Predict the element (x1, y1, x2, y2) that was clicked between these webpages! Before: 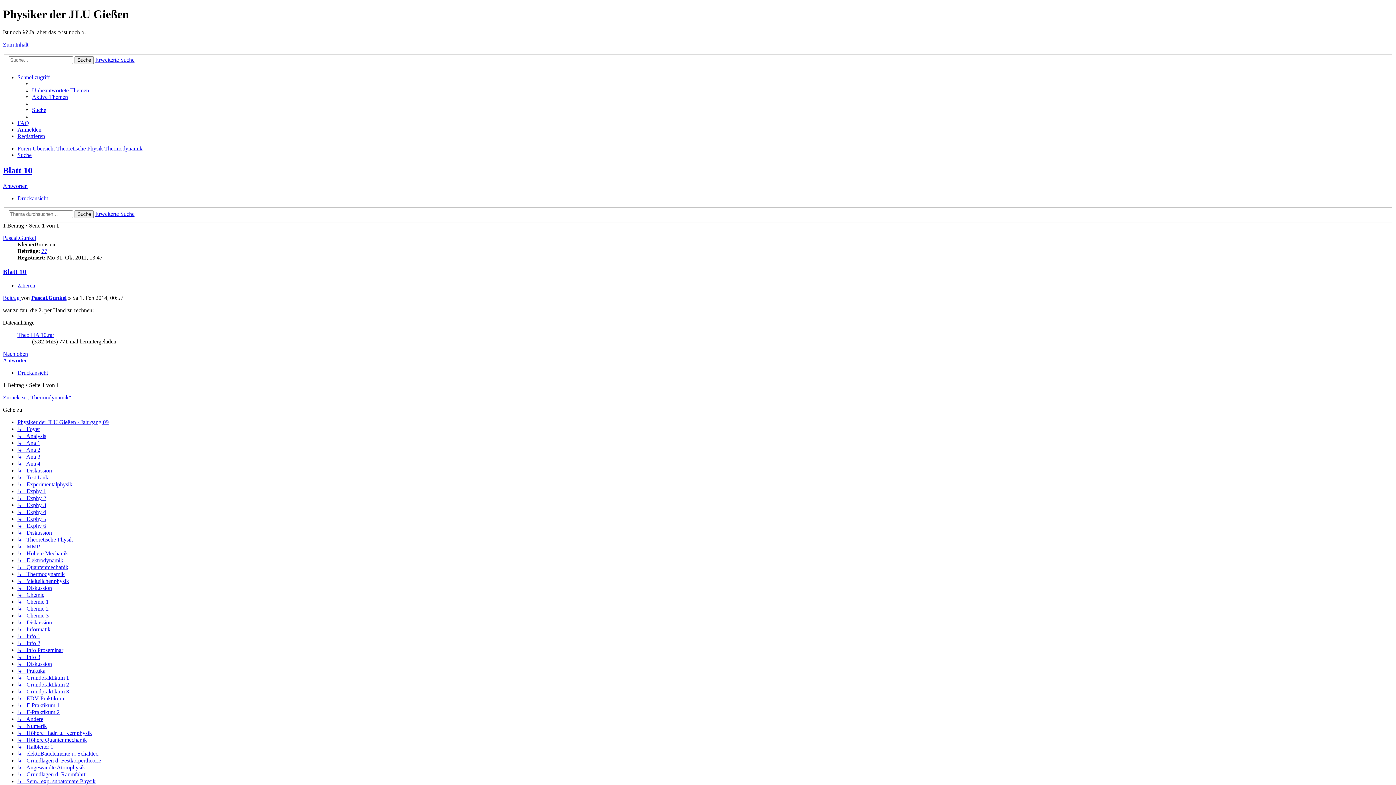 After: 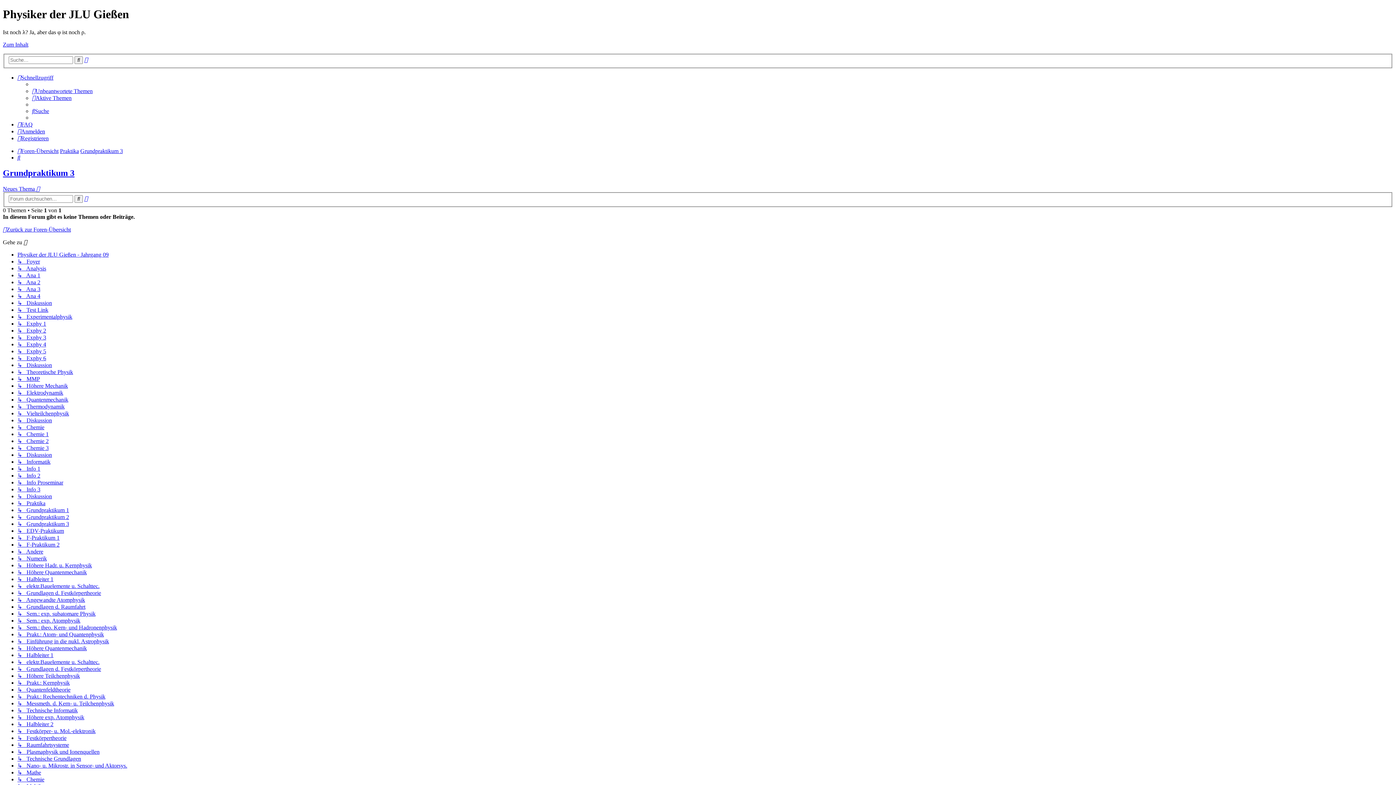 Action: bbox: (17, 688, 69, 695) label: ↳   Grundpraktikum 3